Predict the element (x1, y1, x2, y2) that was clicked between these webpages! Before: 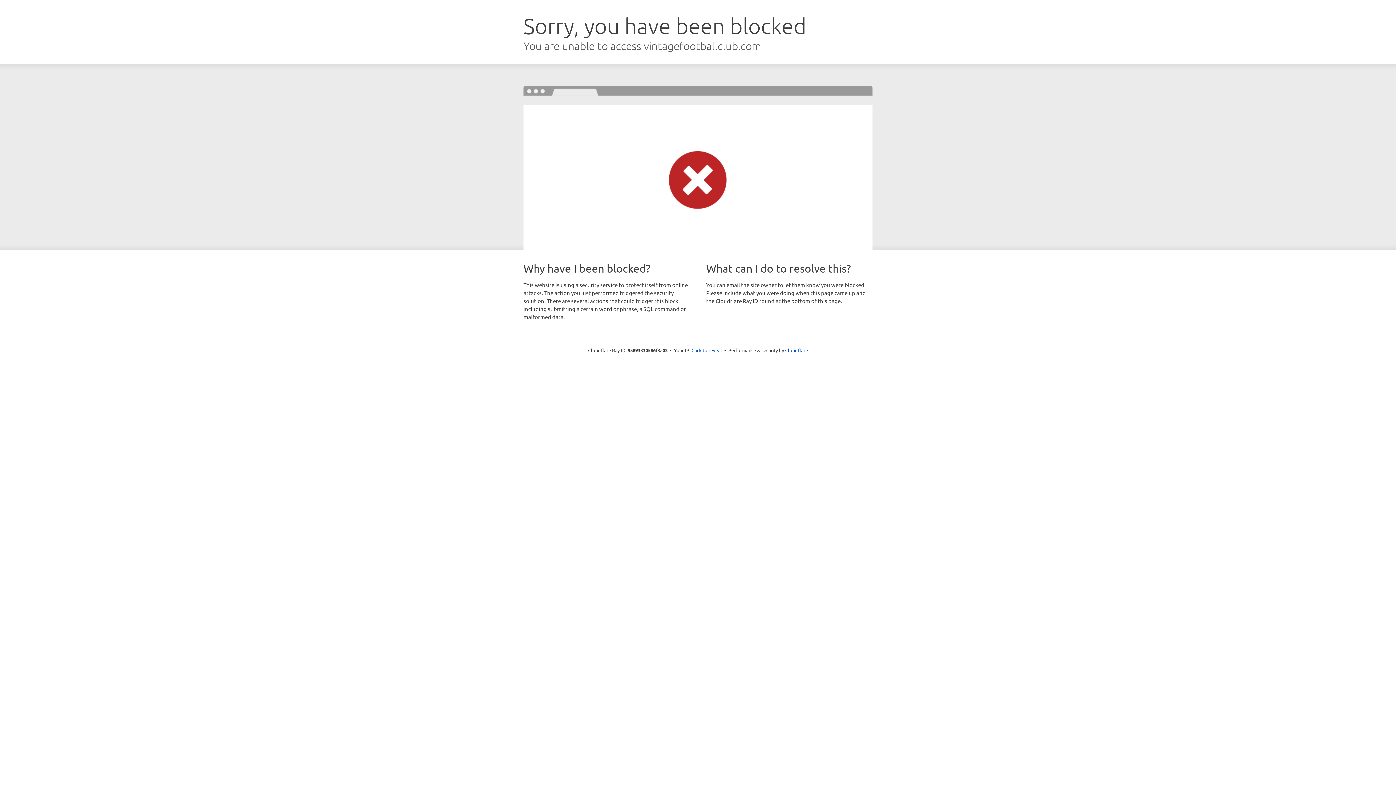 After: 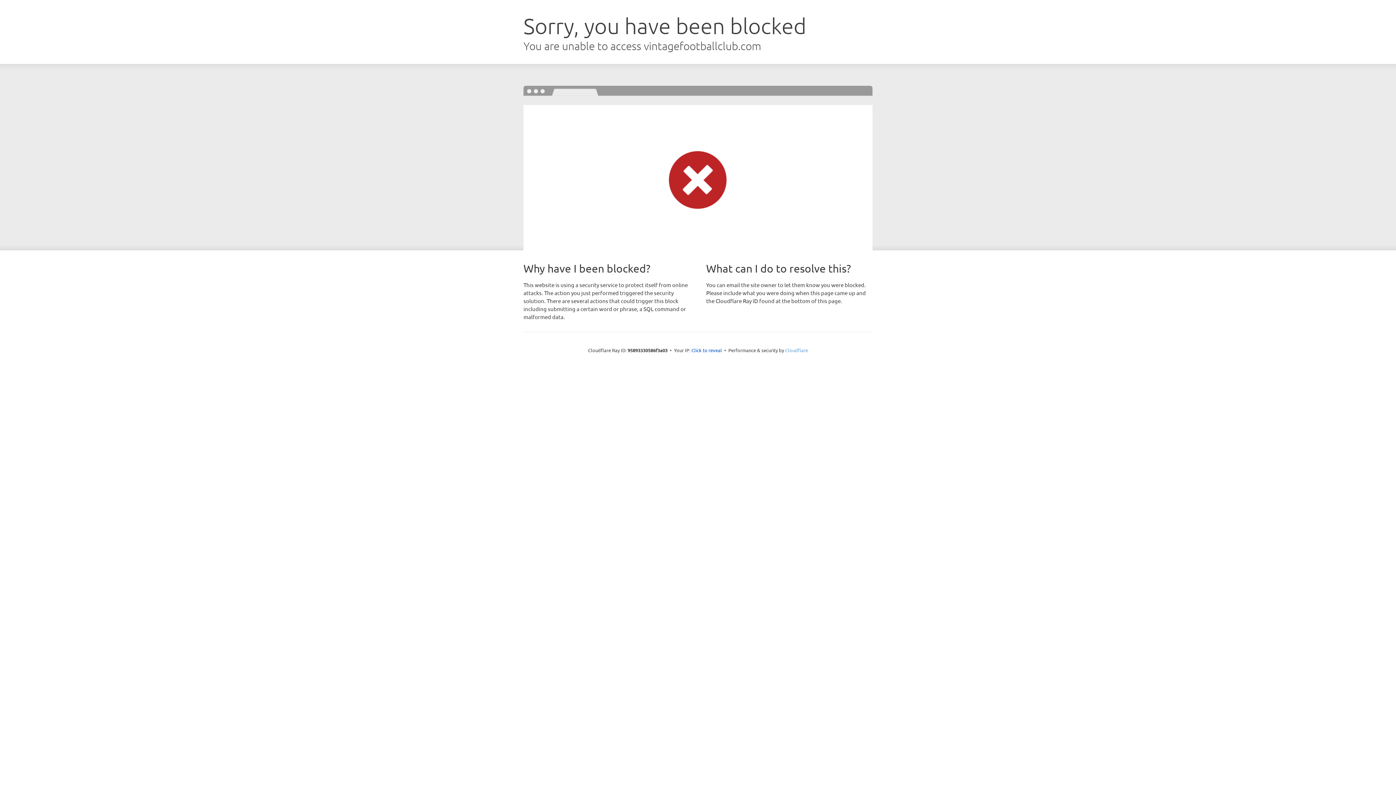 Action: label: Cloudflare bbox: (785, 347, 808, 353)